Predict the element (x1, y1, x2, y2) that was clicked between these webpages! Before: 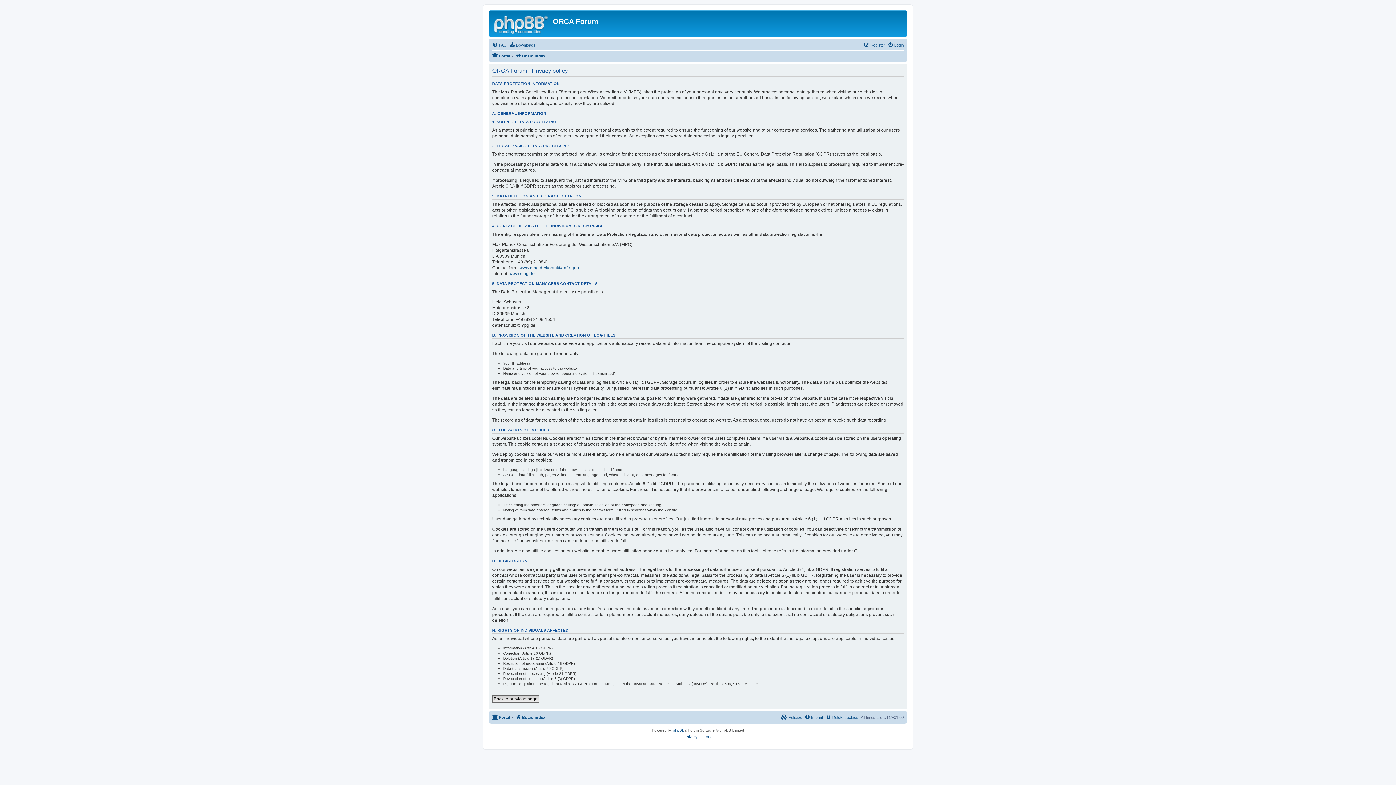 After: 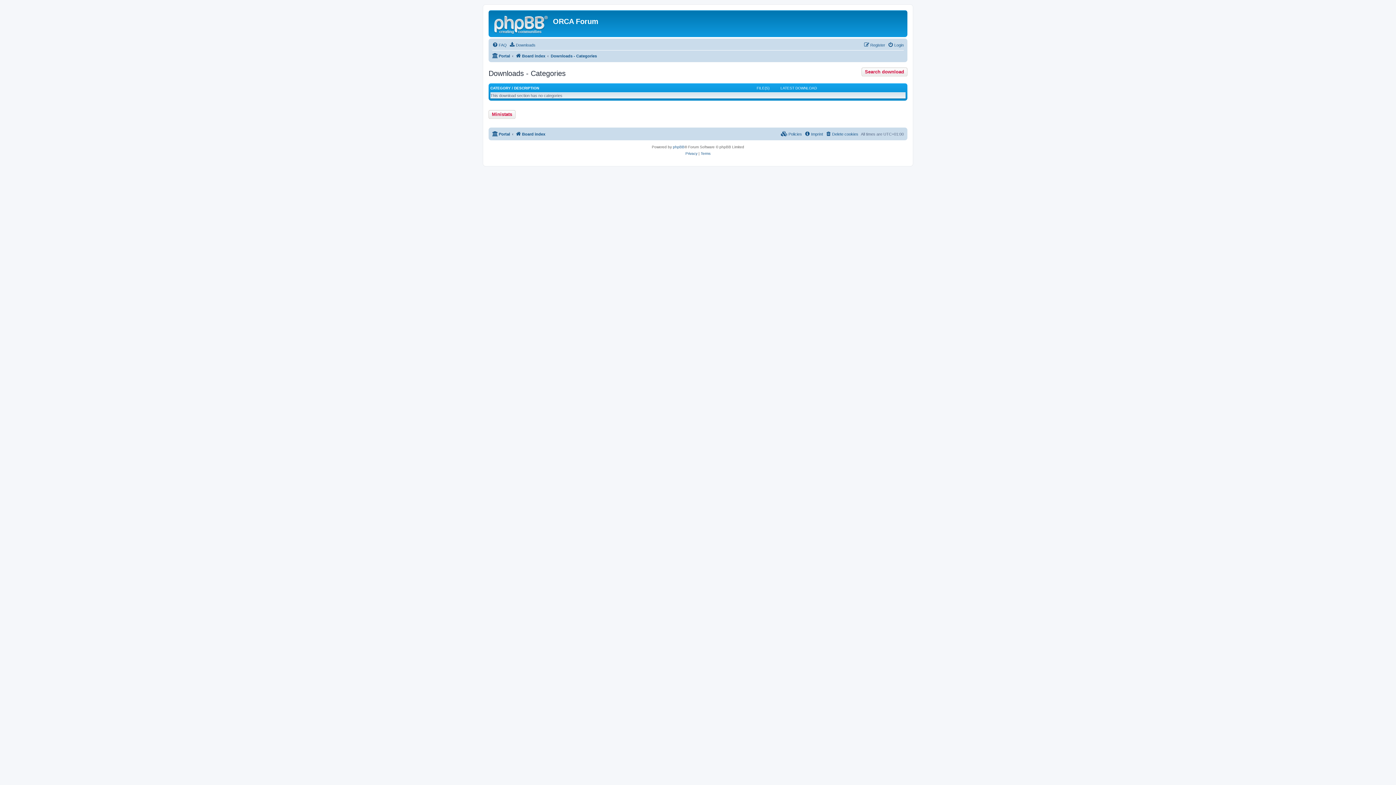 Action: label: Downloads bbox: (509, 40, 535, 49)